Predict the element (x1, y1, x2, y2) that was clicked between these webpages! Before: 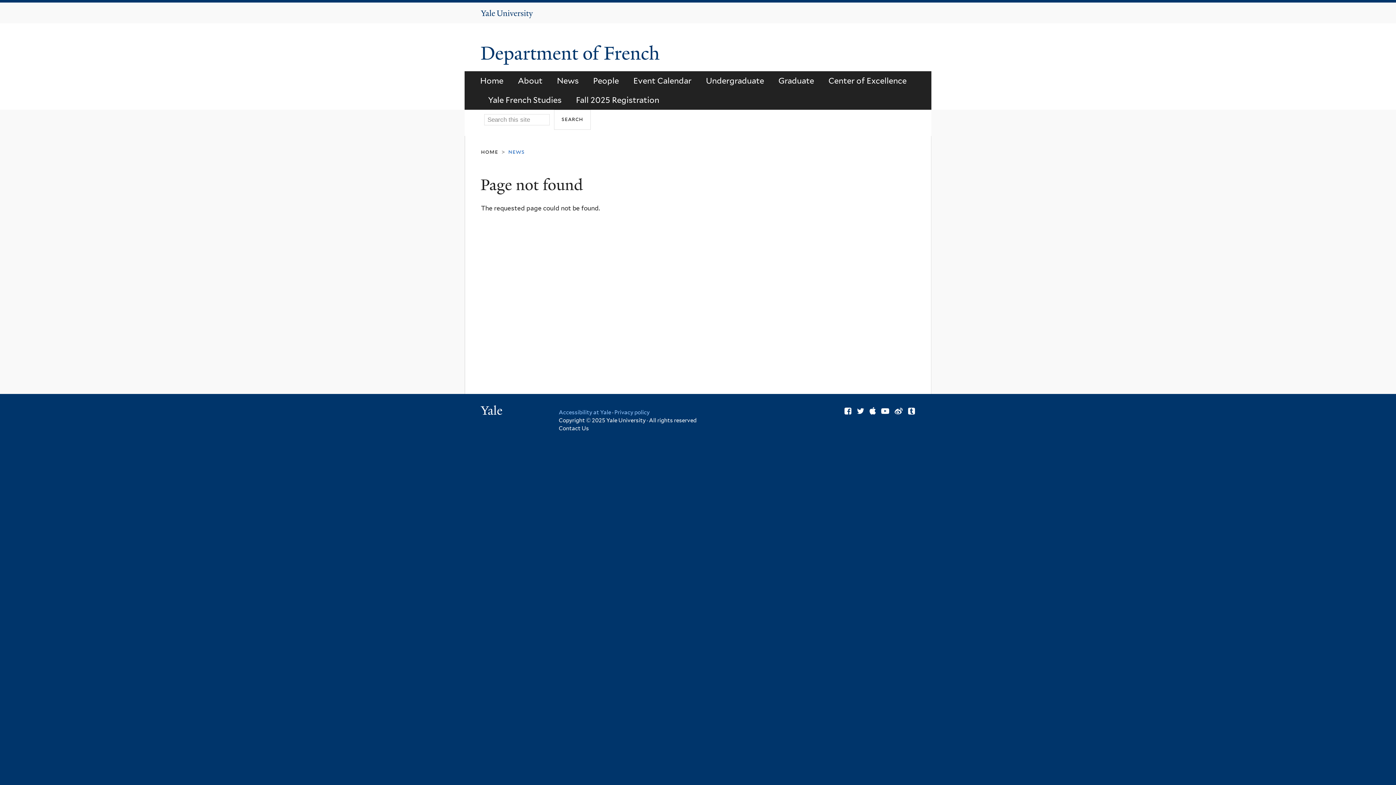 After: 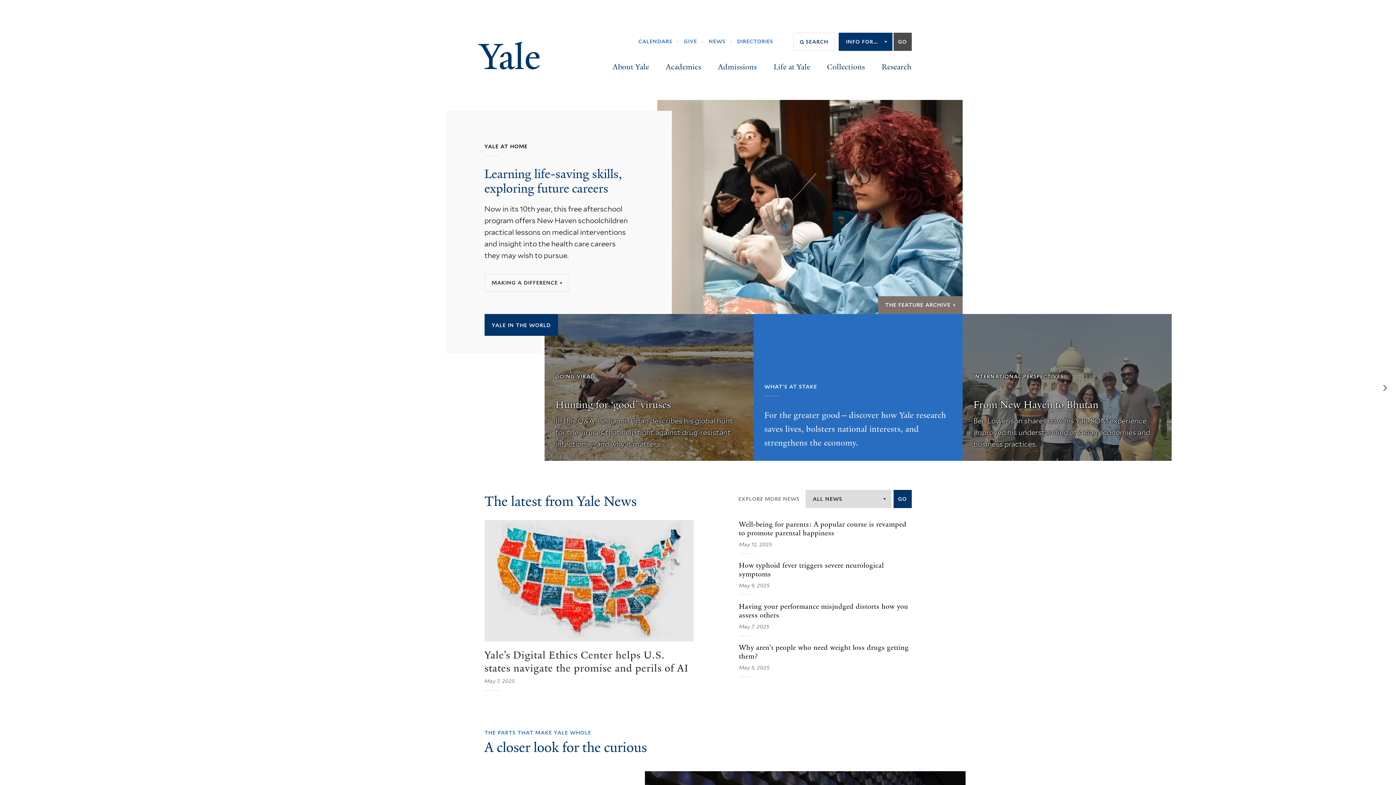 Action: label: Yale University bbox: (481, 9, 533, 18)